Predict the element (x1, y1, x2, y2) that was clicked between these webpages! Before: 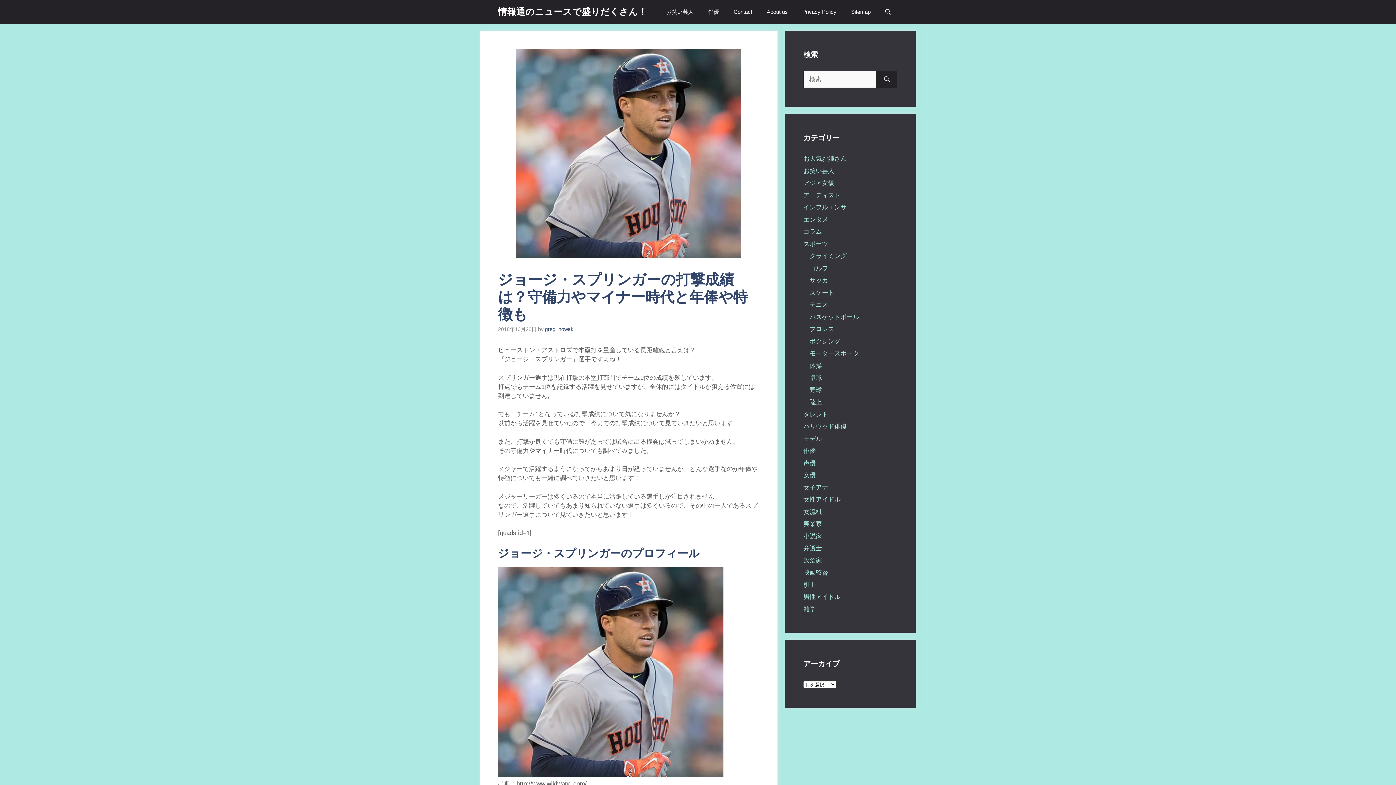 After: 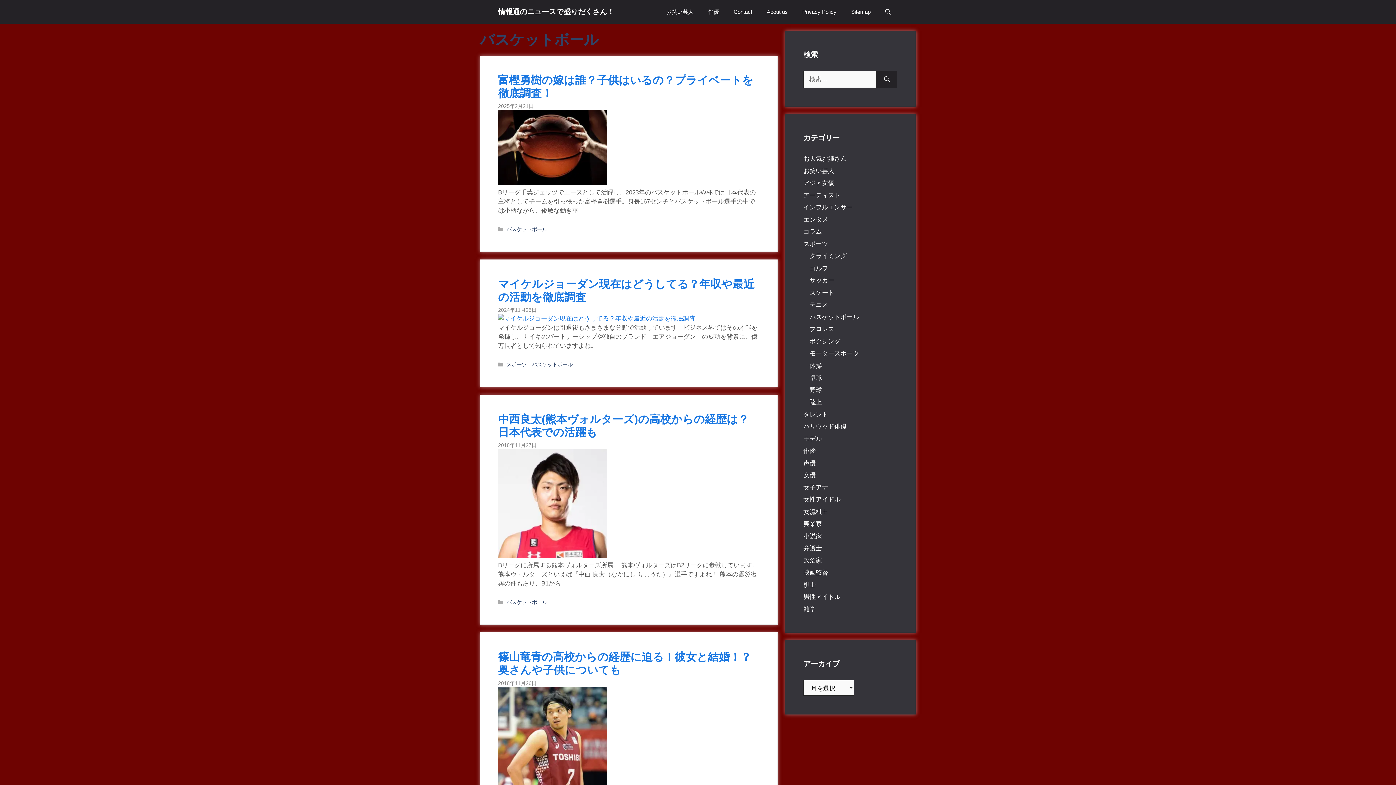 Action: label: バスケットボール bbox: (809, 313, 859, 320)